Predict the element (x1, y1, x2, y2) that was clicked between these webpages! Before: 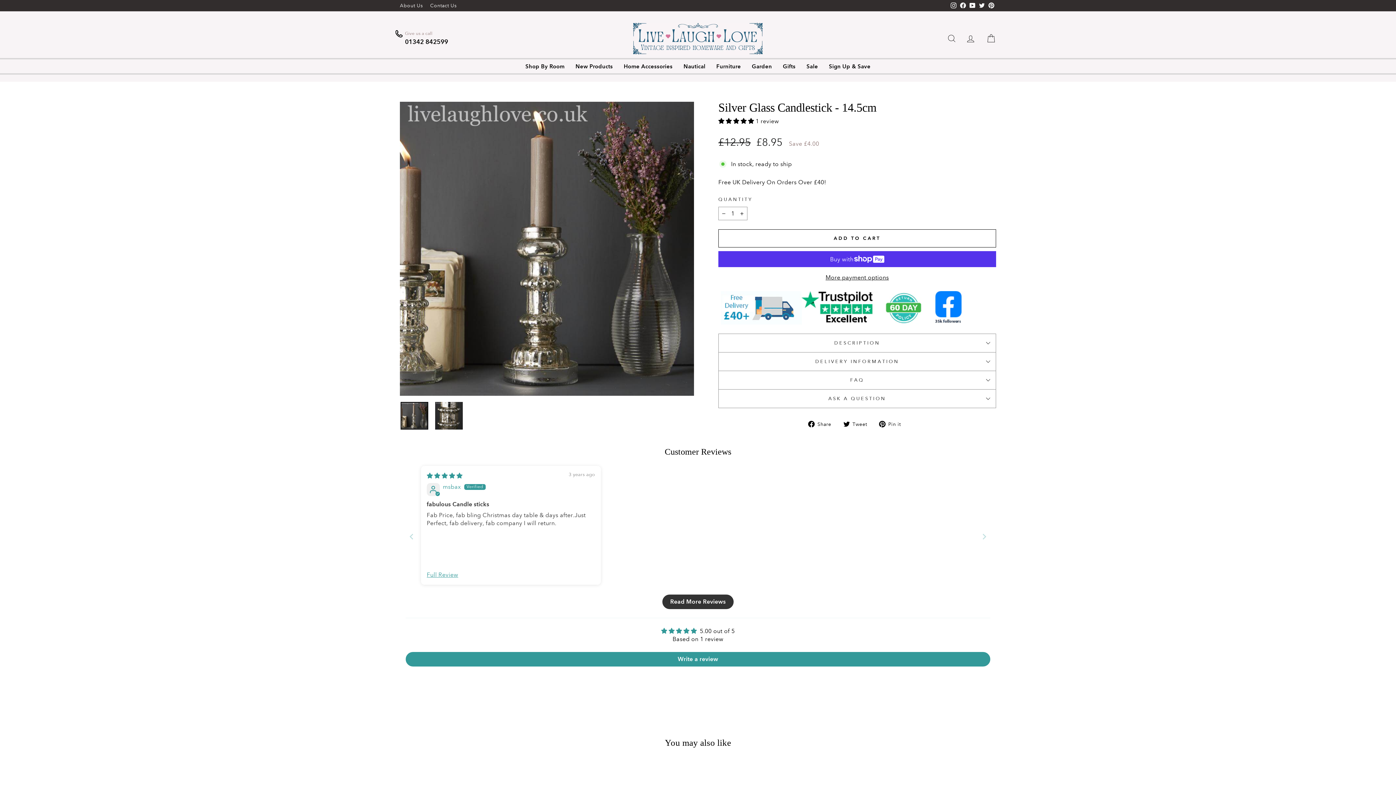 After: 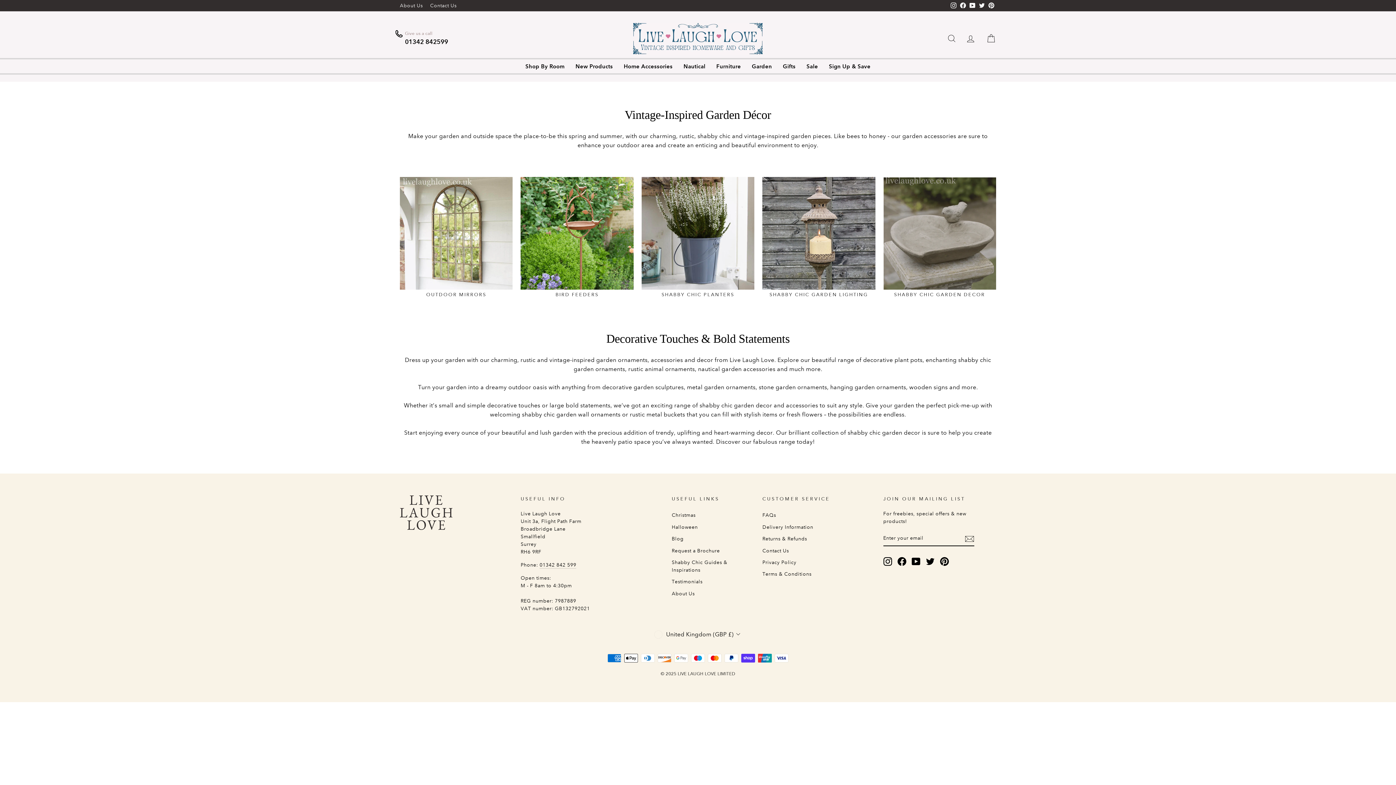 Action: bbox: (746, 59, 777, 73) label: Garden